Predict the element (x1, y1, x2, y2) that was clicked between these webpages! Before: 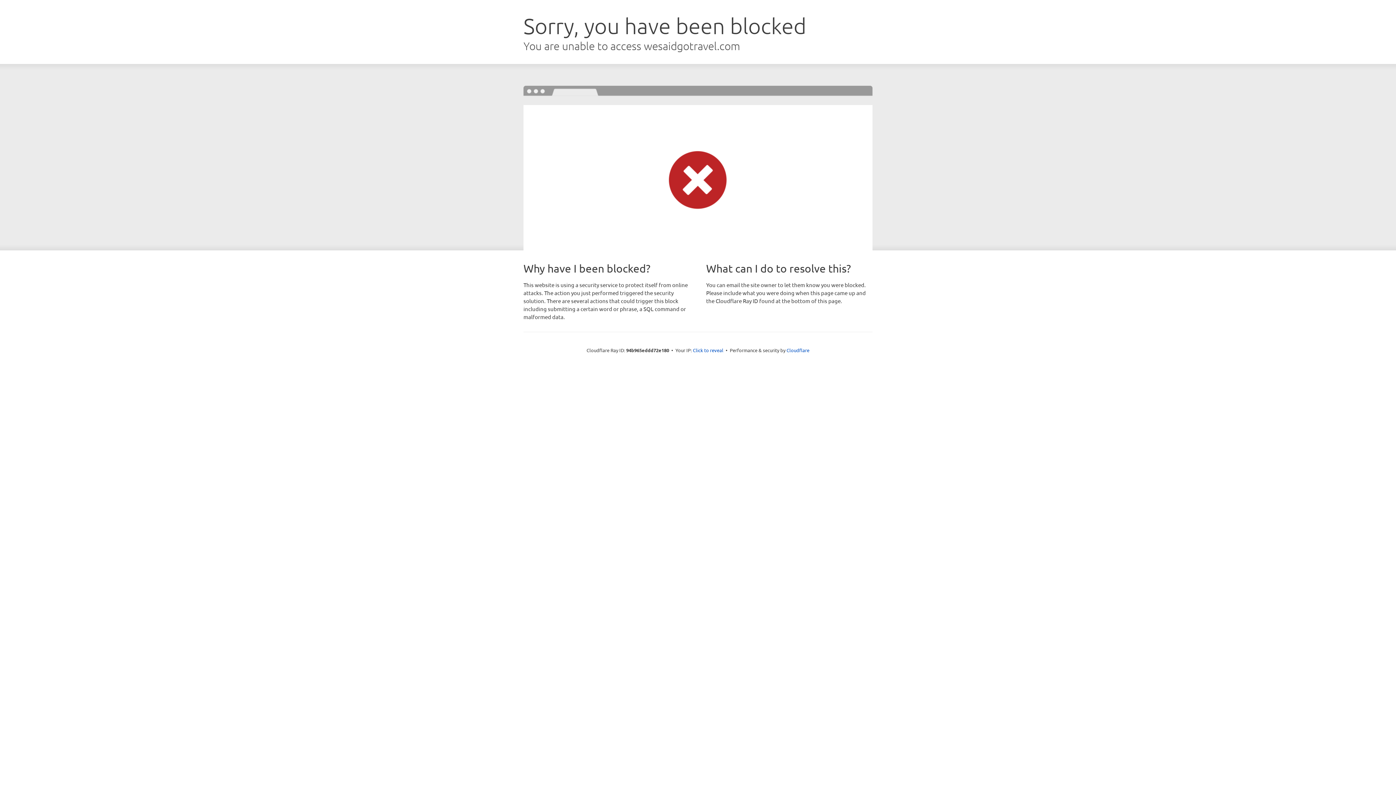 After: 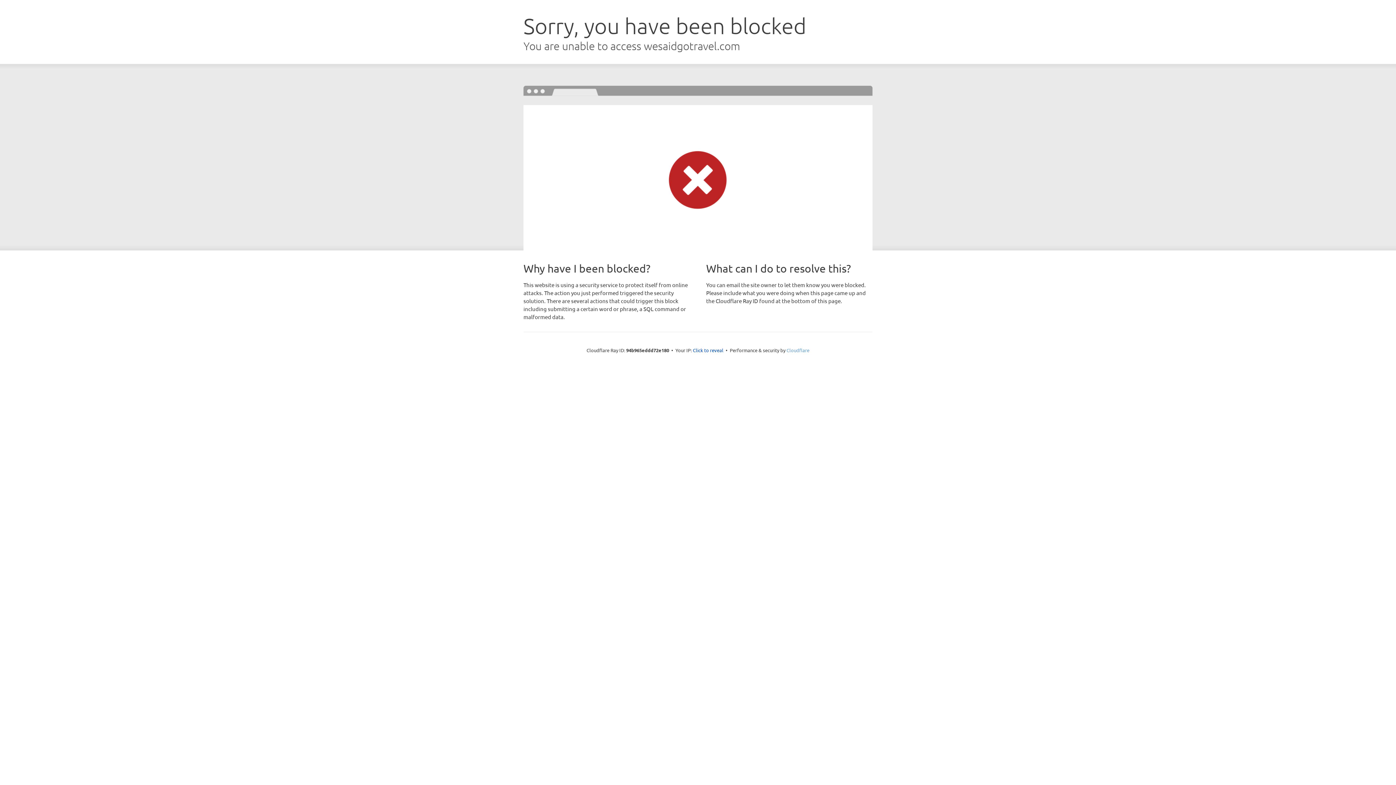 Action: bbox: (786, 347, 809, 353) label: Cloudflare